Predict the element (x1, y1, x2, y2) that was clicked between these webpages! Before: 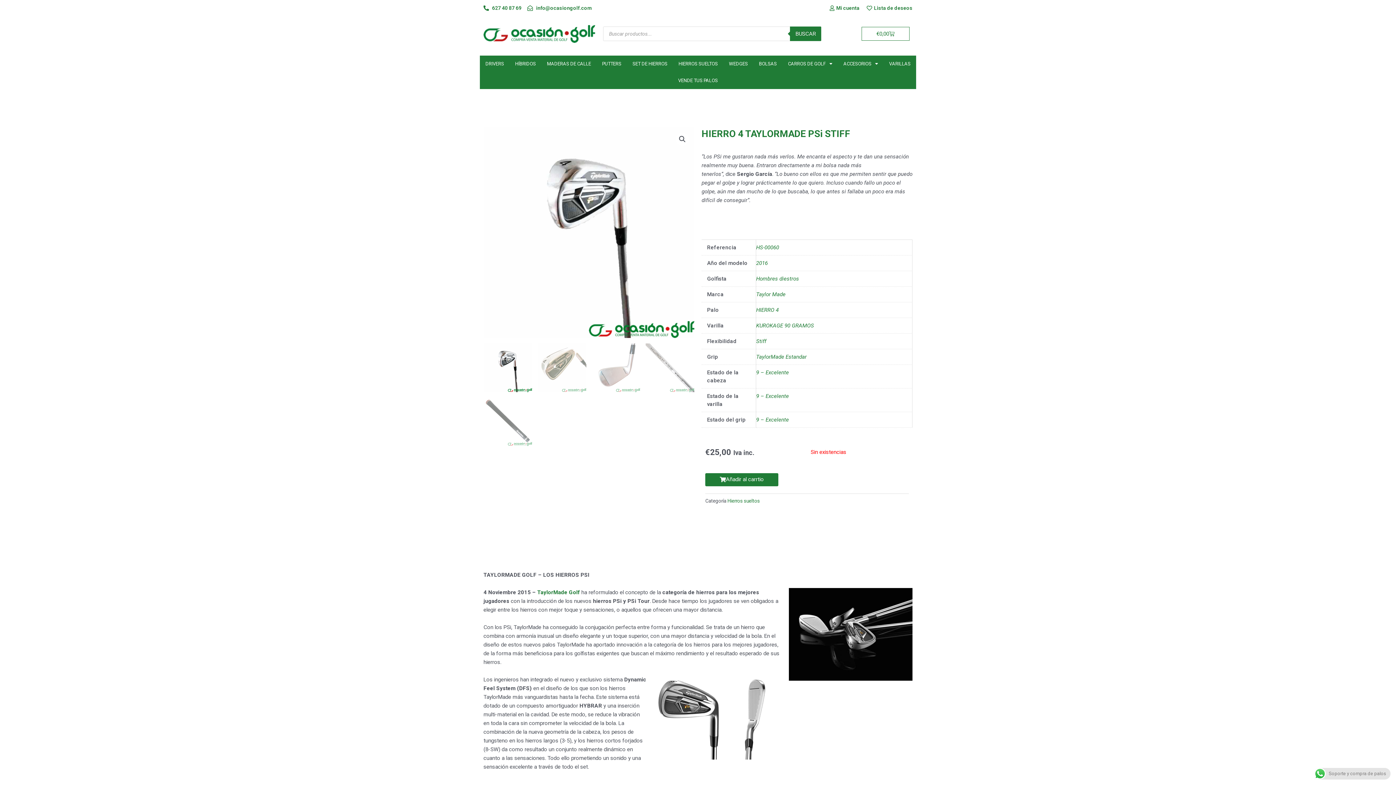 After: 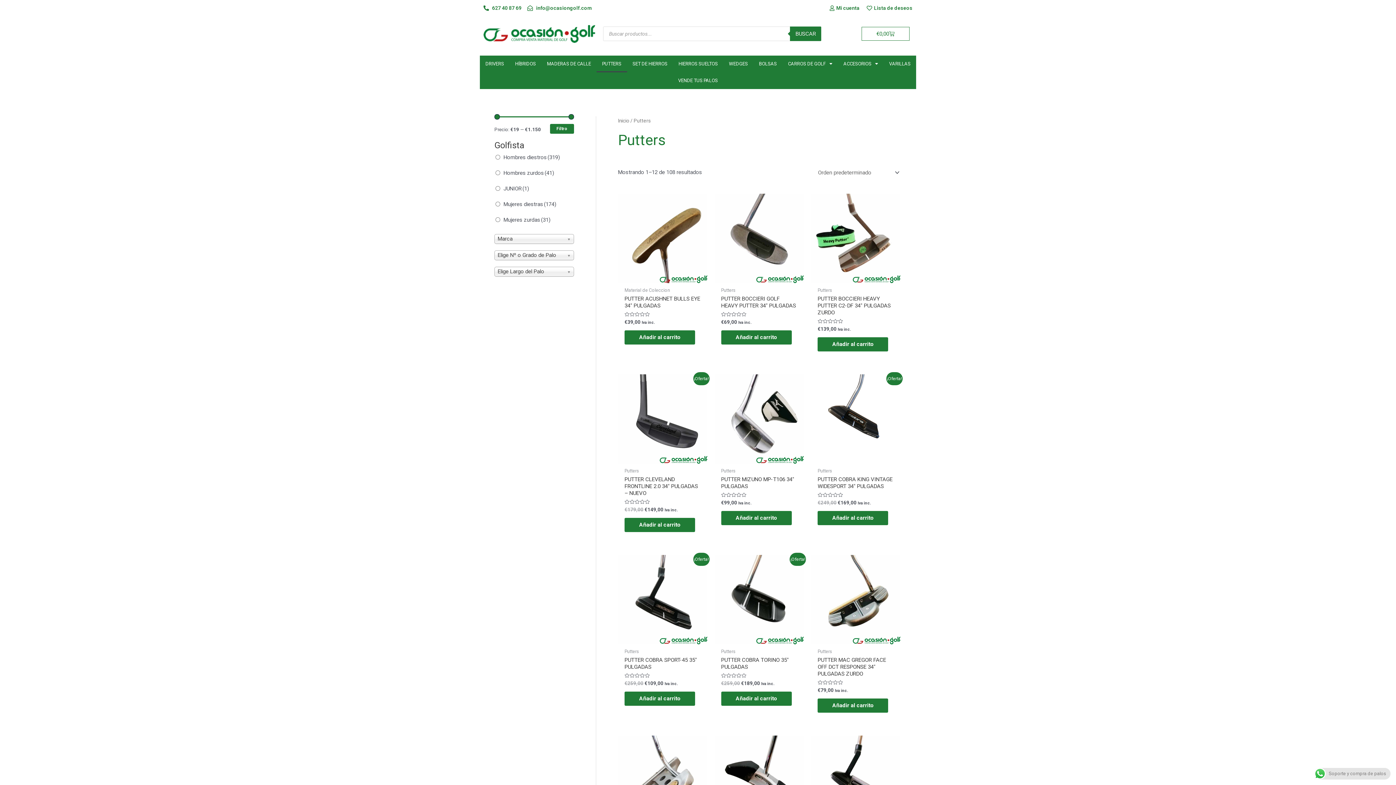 Action: label: PUTTERS bbox: (596, 55, 627, 72)